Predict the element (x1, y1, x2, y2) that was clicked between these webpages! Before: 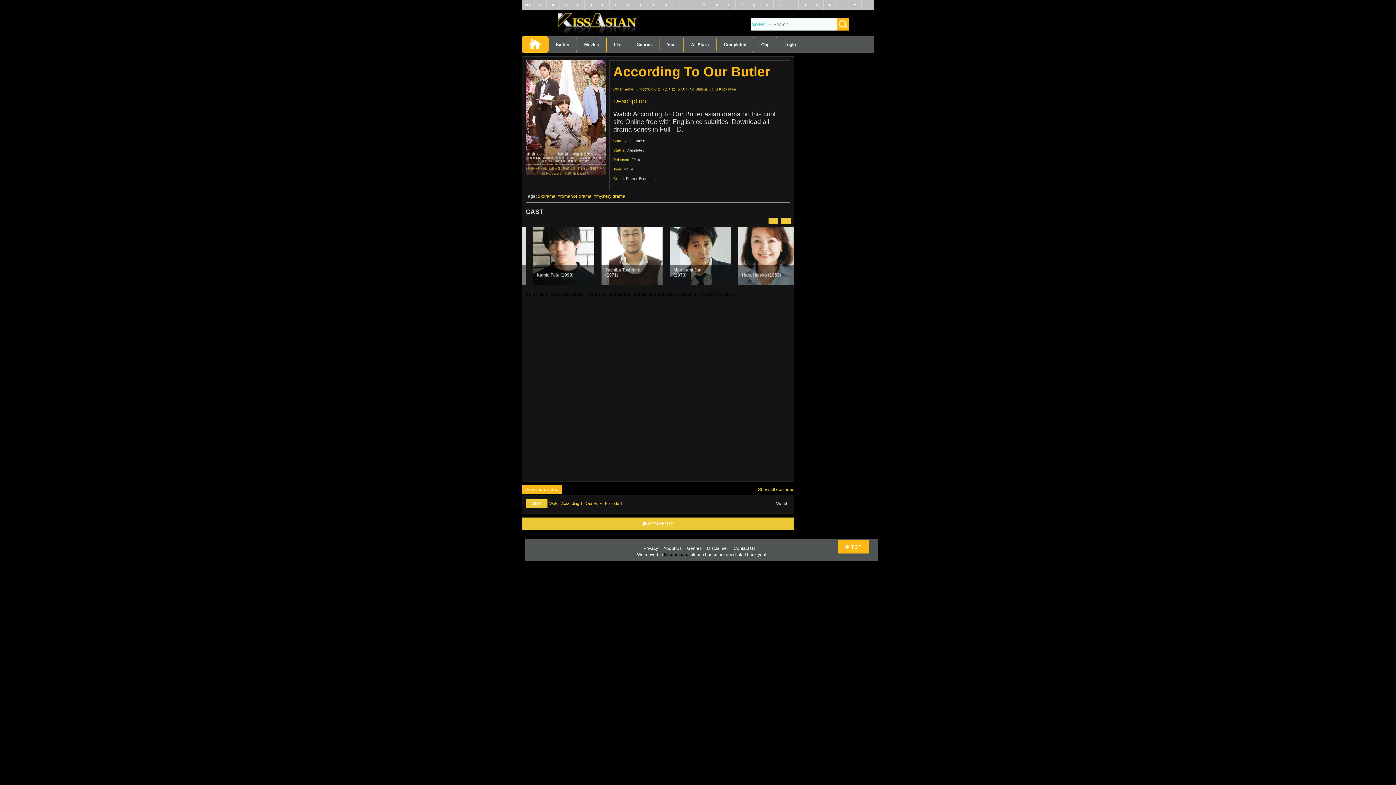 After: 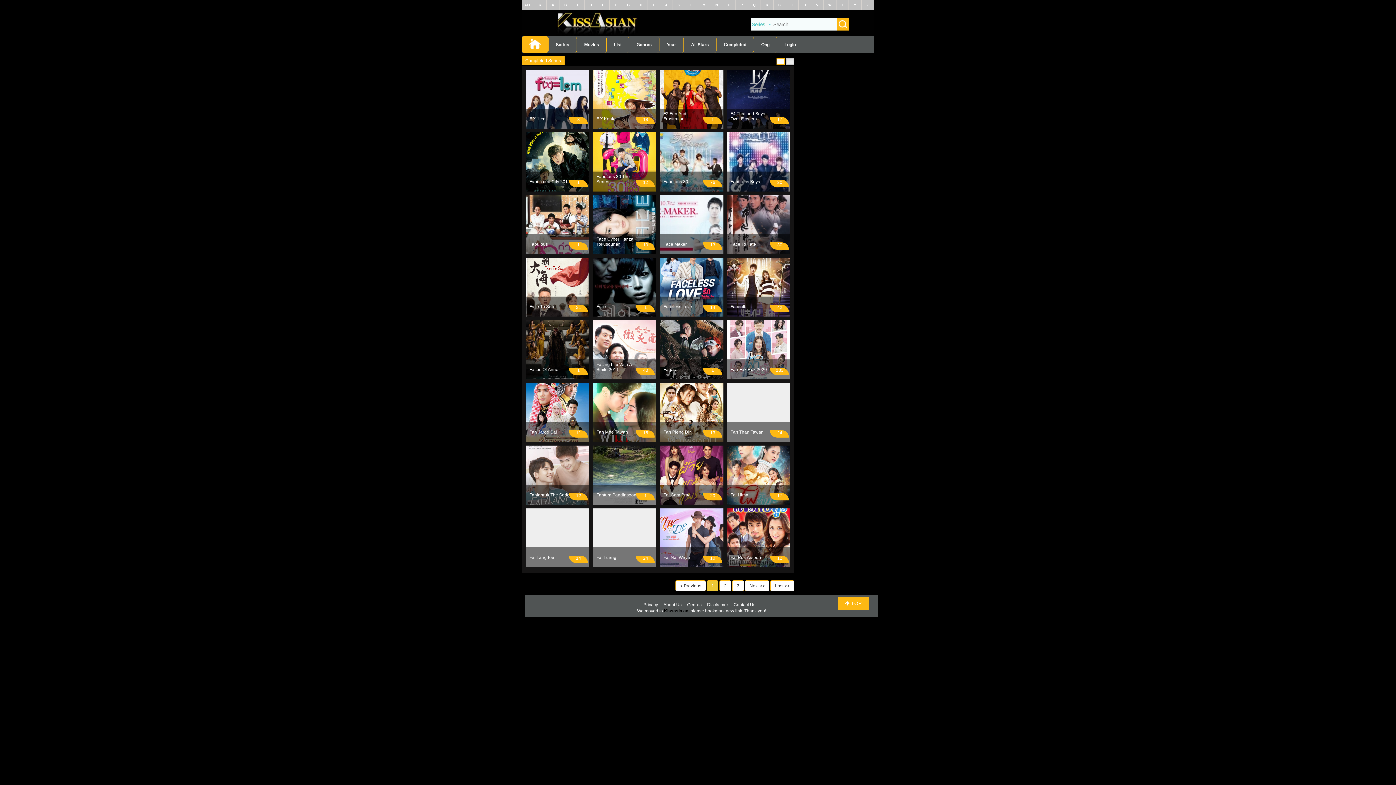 Action: bbox: (614, 2, 617, 6) label: F